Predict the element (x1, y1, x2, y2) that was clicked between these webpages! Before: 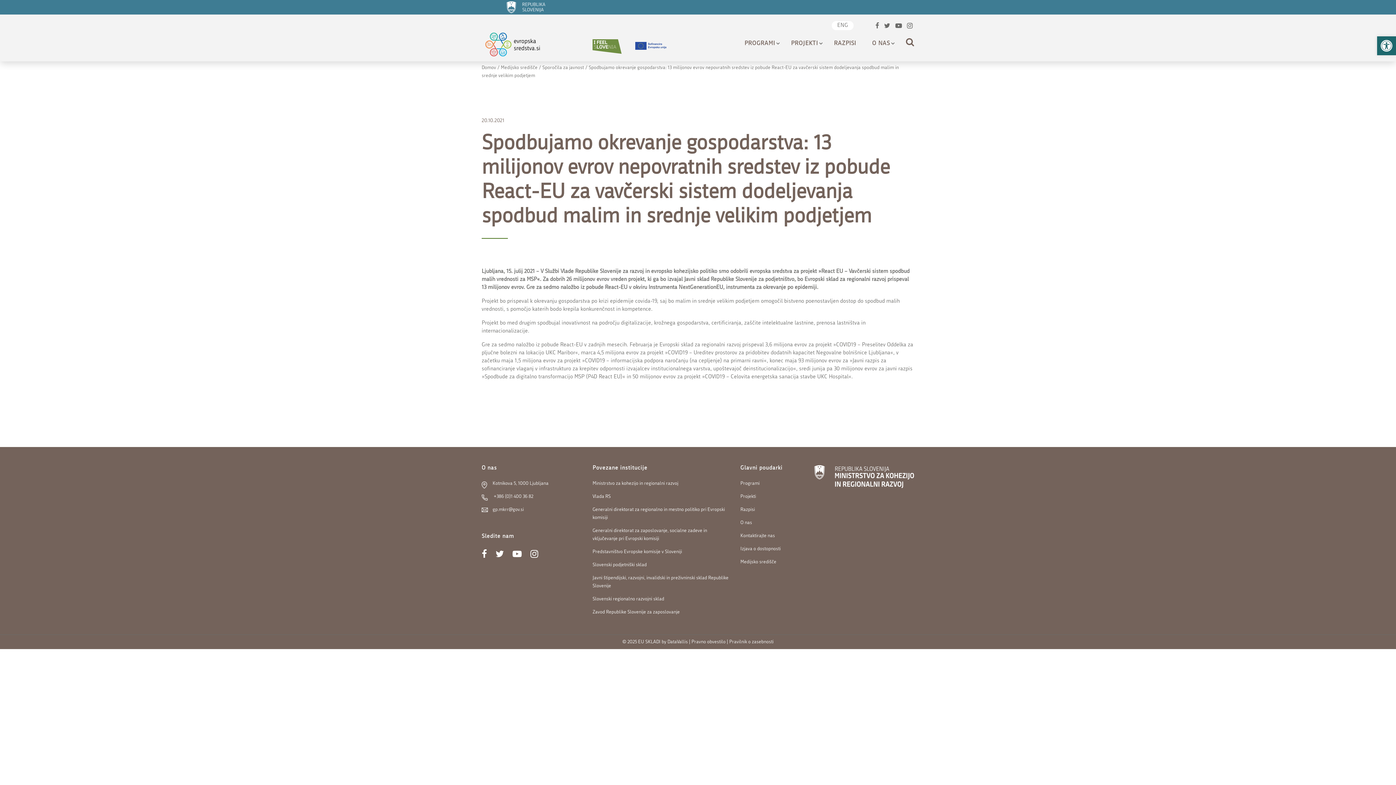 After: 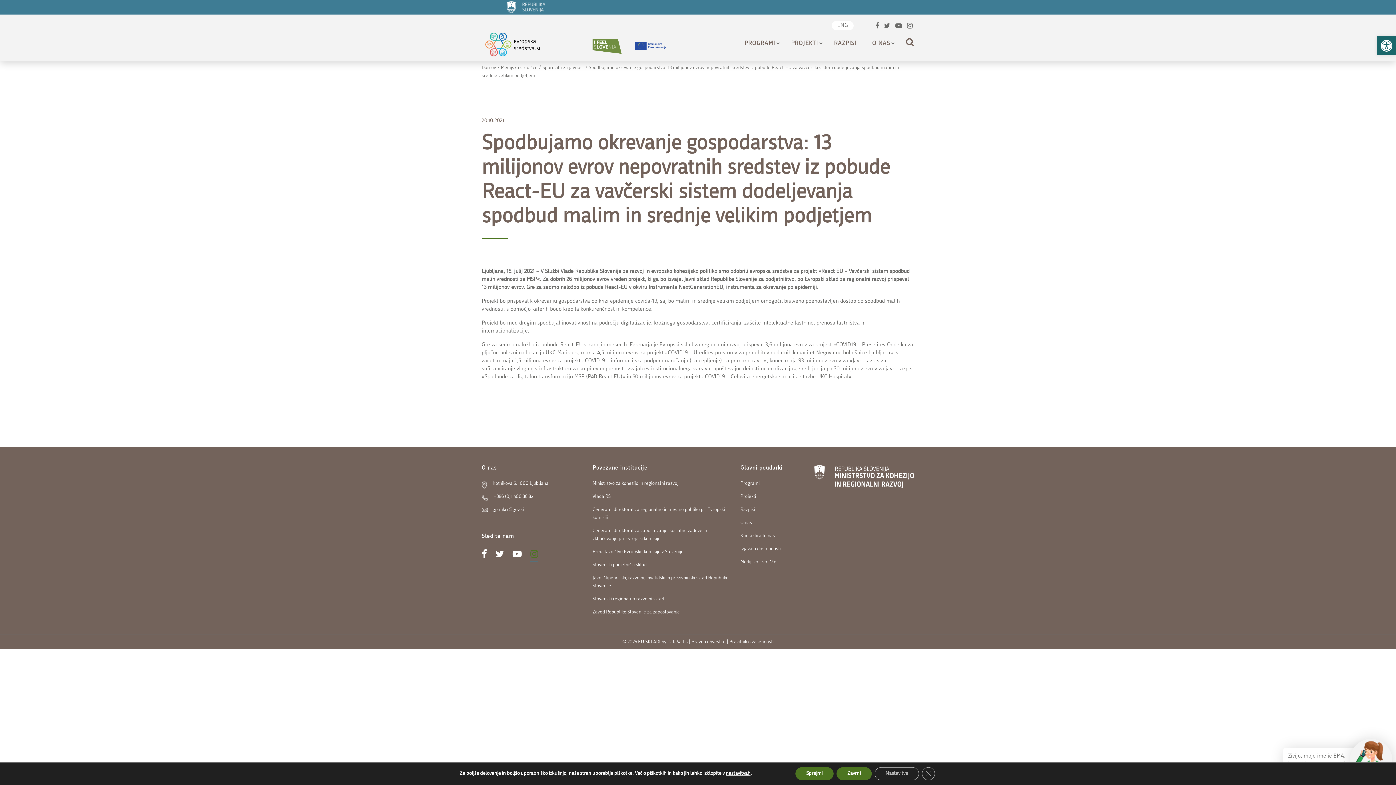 Action: bbox: (530, 548, 538, 561) label: Klikni, da si ogledaš Instagram profil Eu skladov